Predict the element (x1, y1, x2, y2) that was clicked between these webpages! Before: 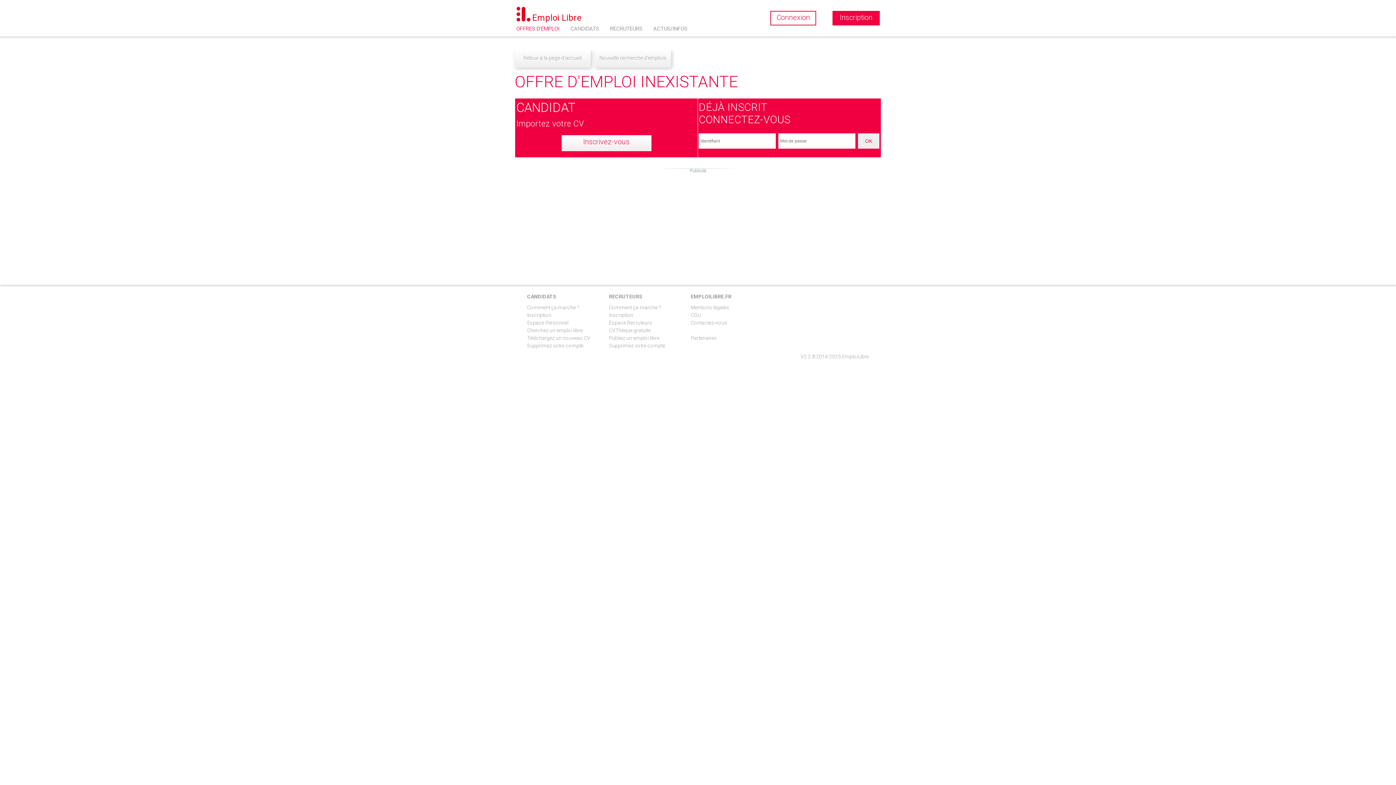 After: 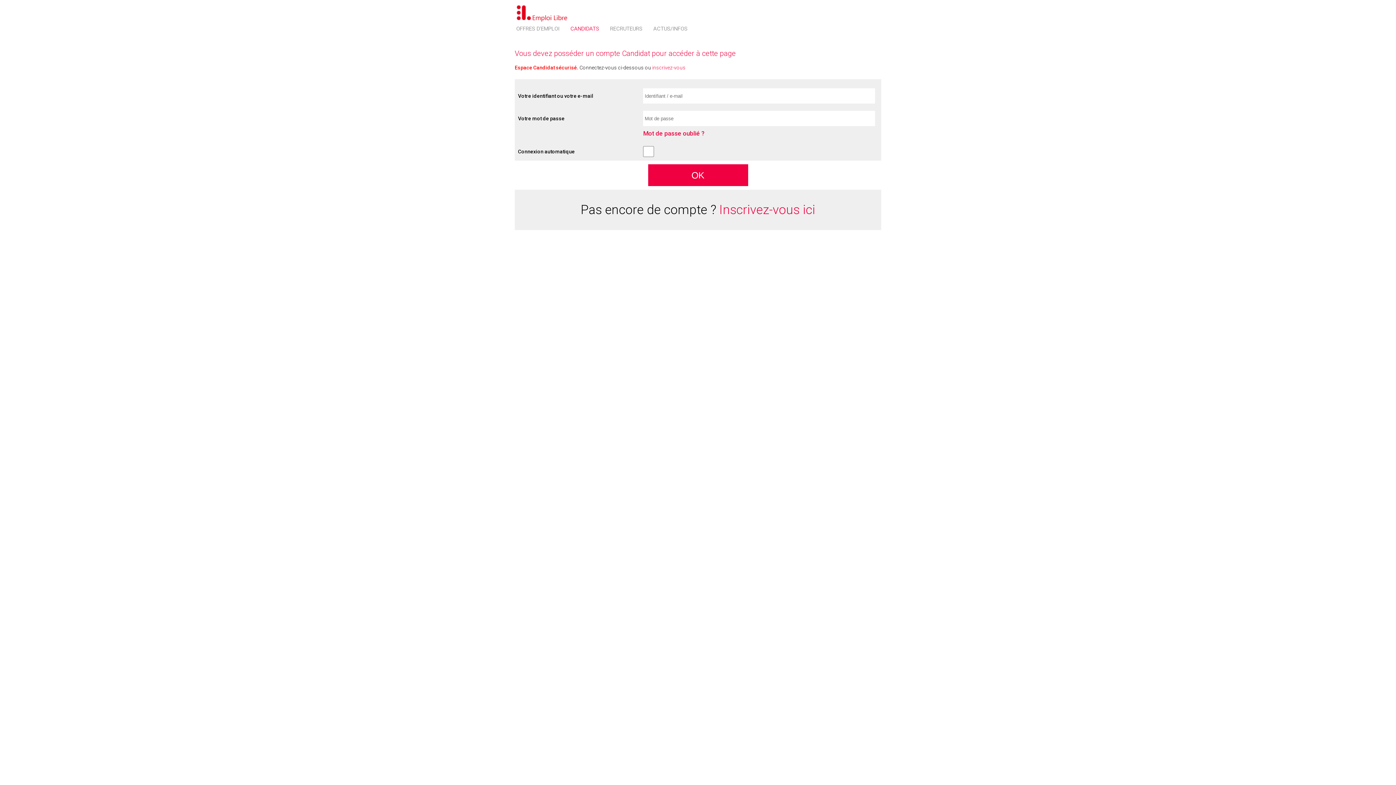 Action: bbox: (527, 320, 568, 325) label: Espace Personnel